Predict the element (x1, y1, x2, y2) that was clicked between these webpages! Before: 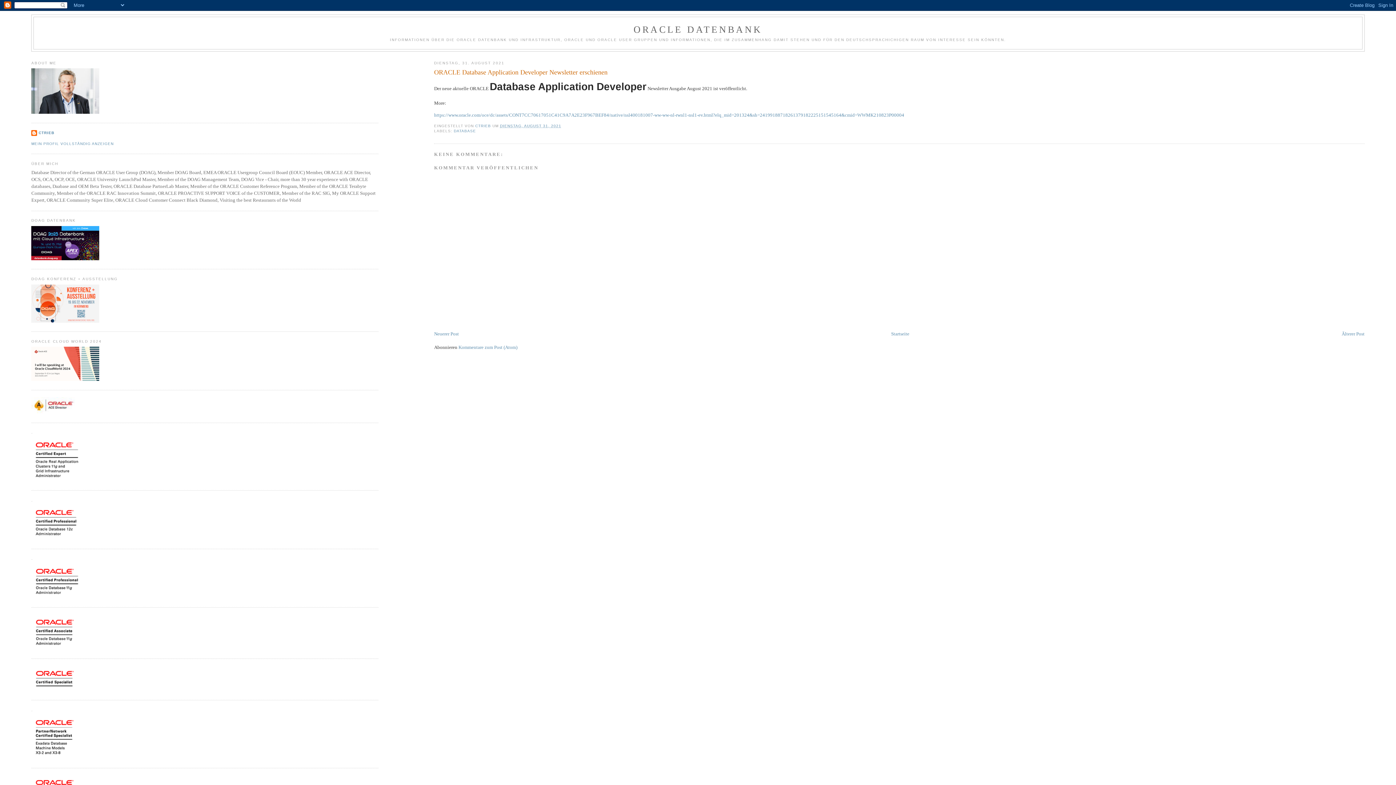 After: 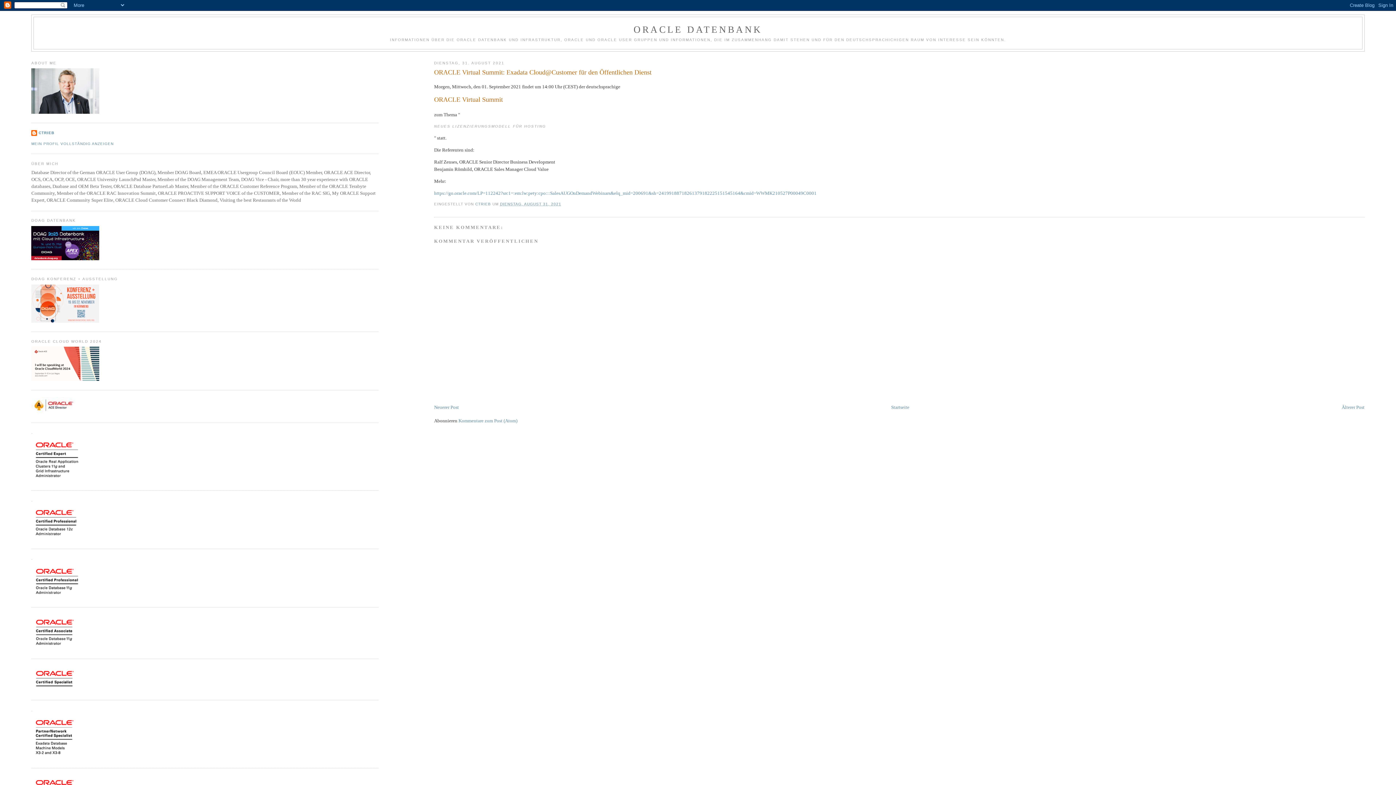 Action: bbox: (1342, 331, 1364, 336) label: Älterer Post